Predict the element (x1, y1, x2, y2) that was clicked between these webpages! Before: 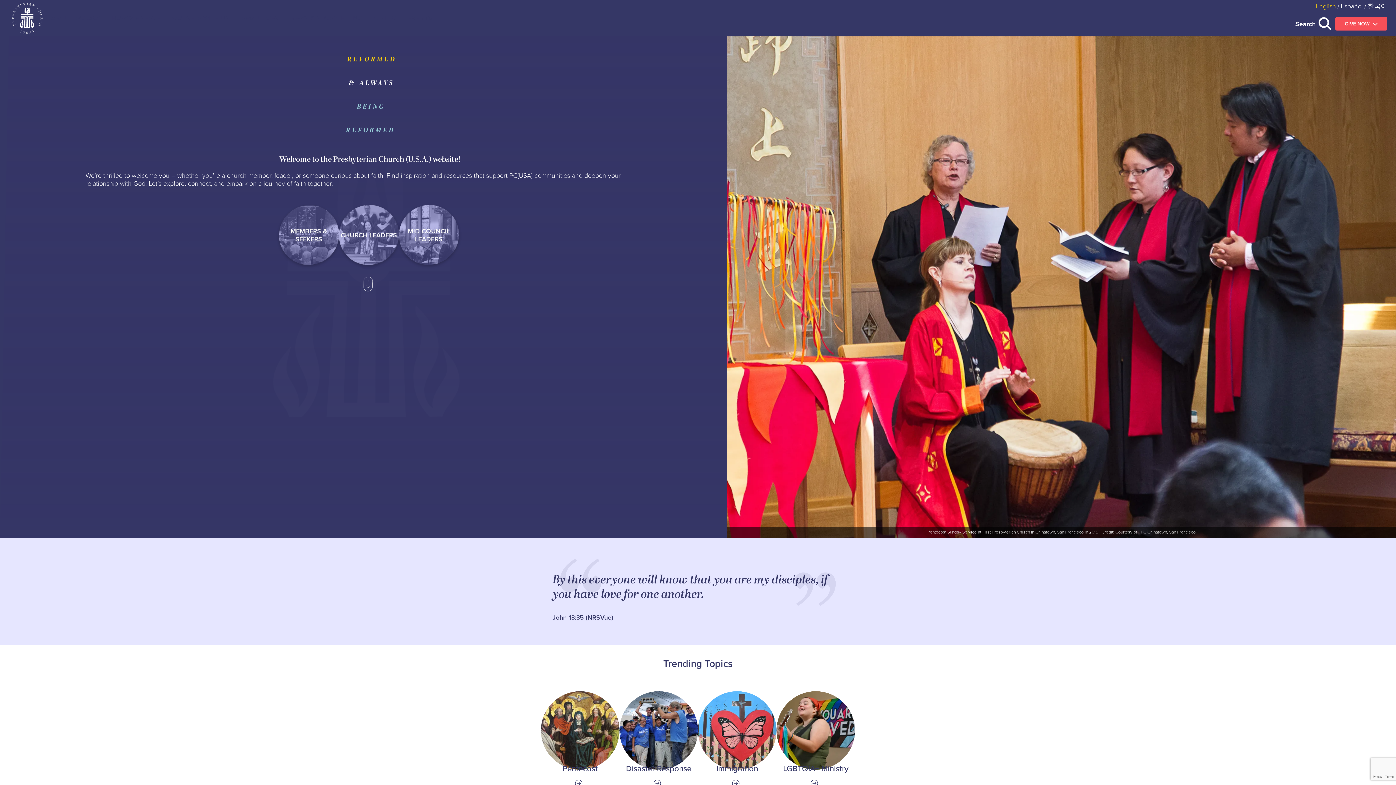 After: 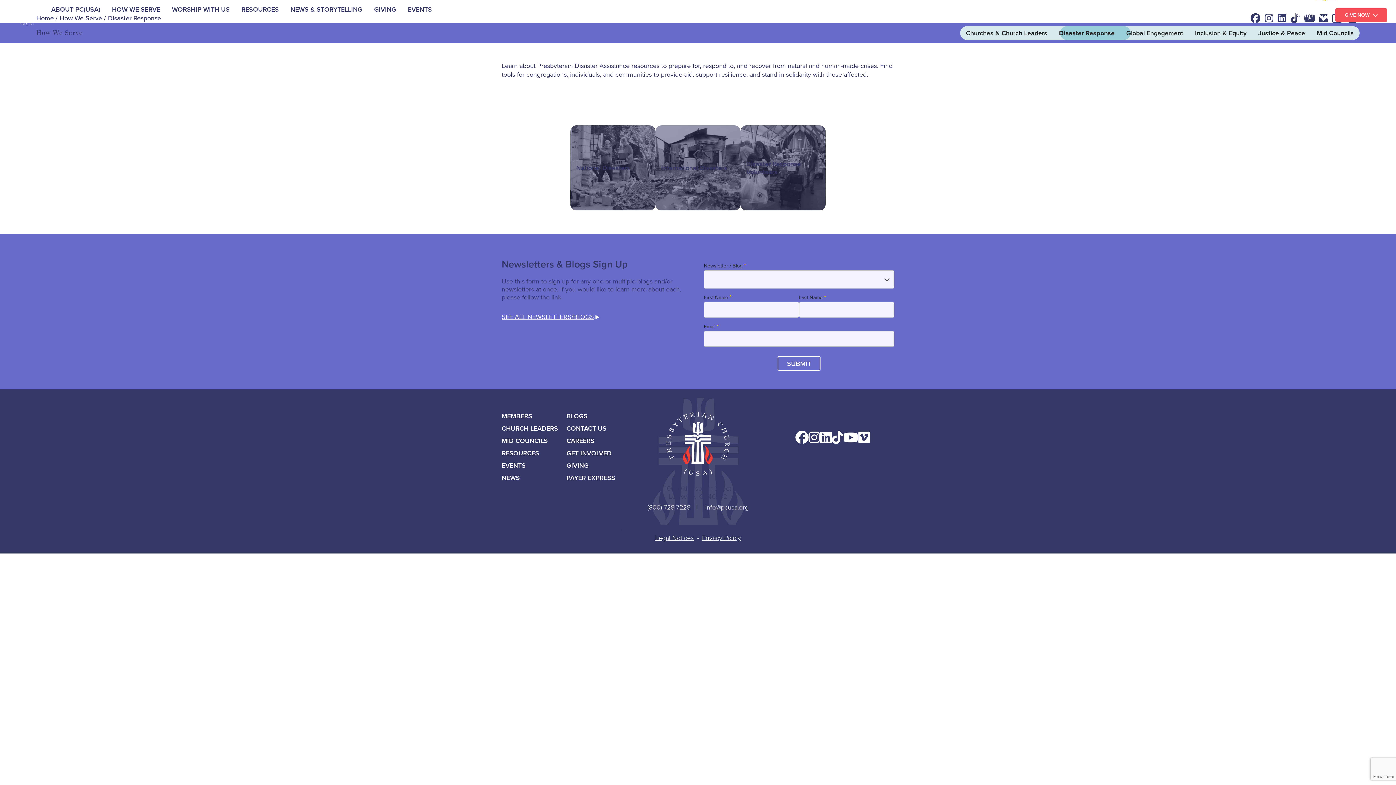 Action: bbox: (619, 691, 698, 788) label: Link to Disaster Response